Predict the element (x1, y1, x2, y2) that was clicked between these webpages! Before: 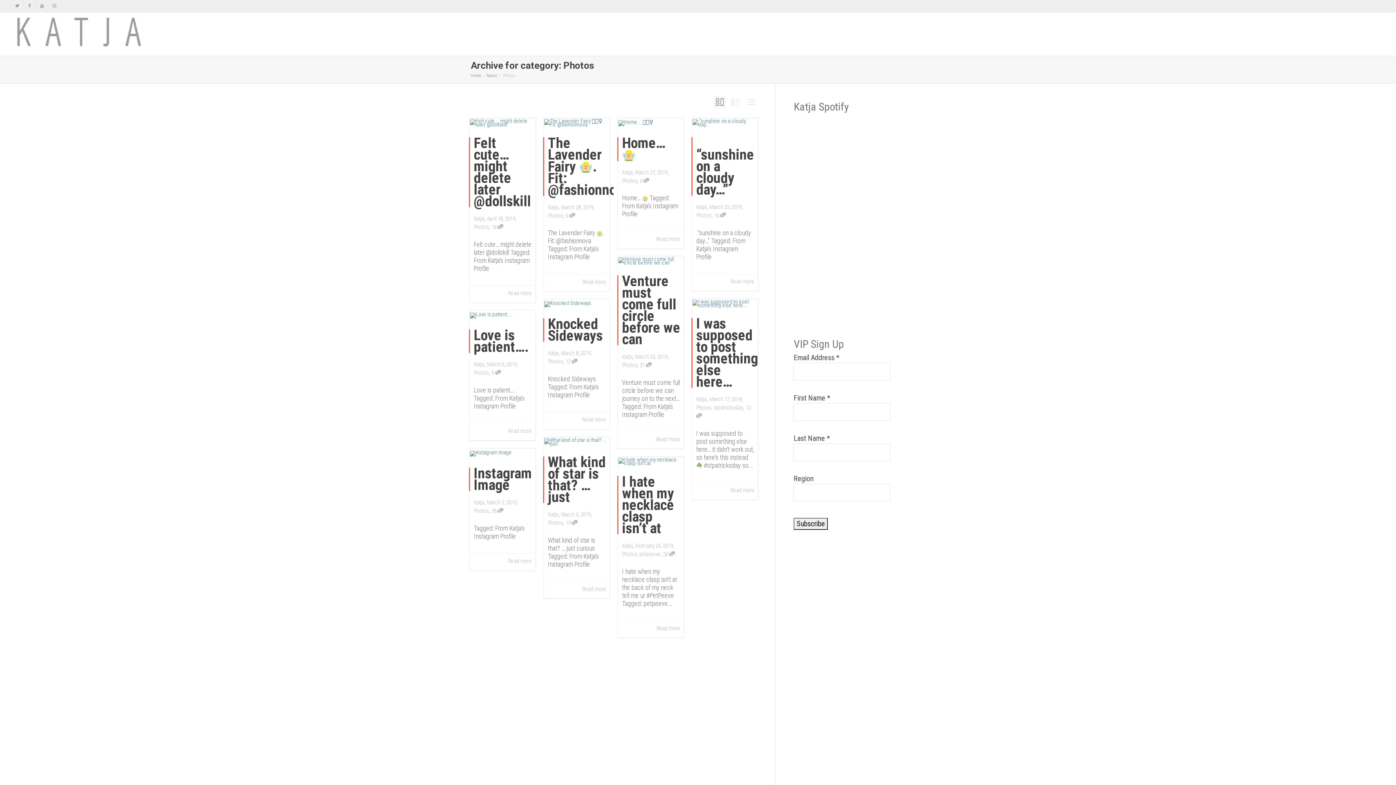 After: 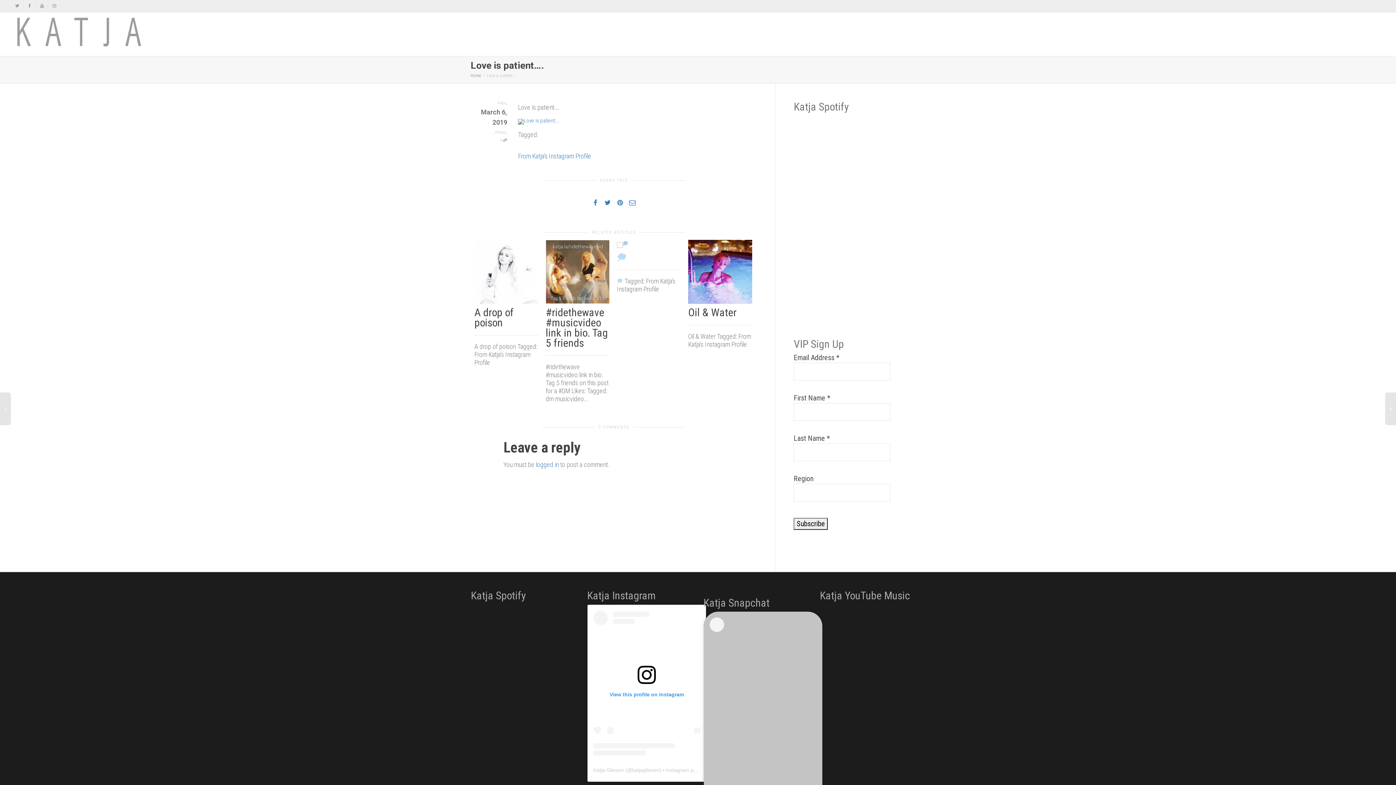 Action: label: March 6, 2019 bbox: (569, 566, 583, 569)